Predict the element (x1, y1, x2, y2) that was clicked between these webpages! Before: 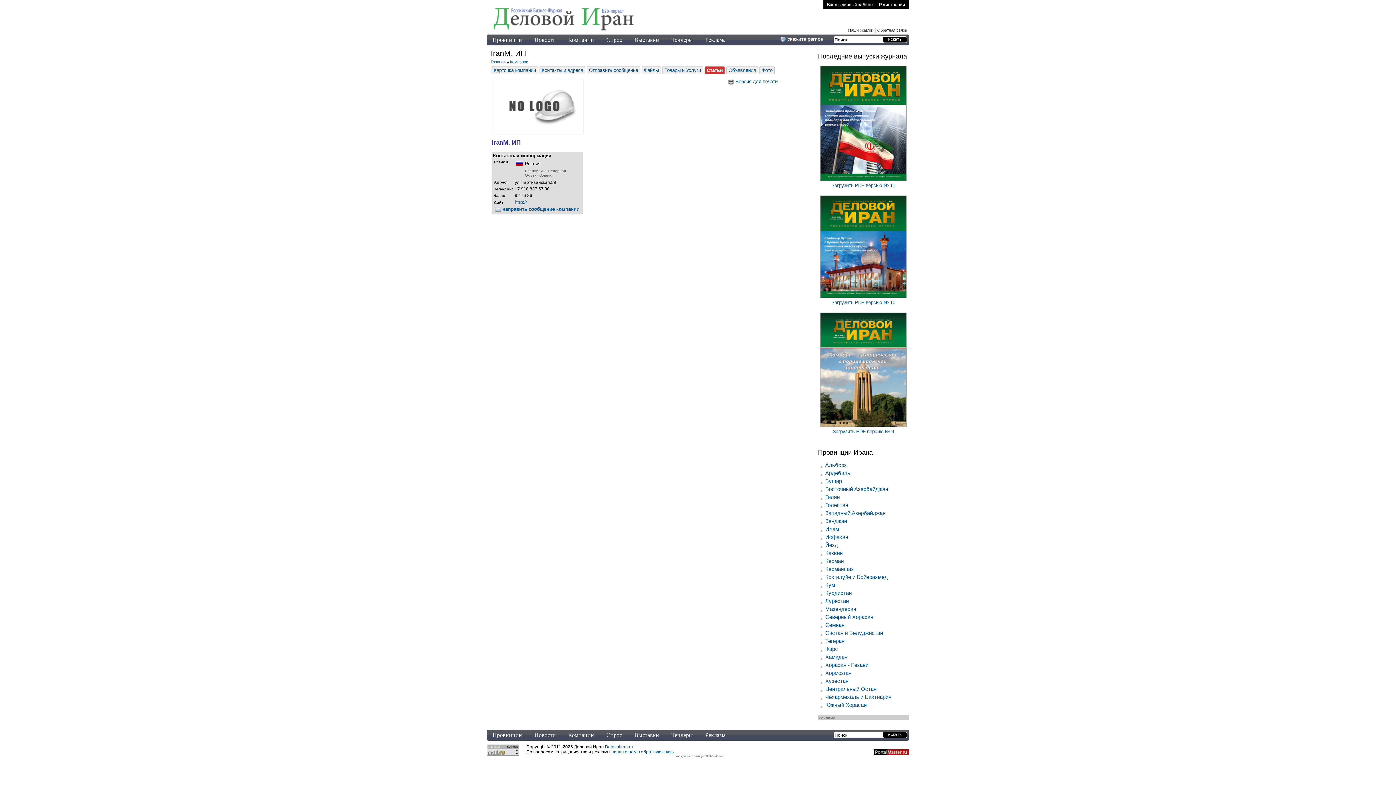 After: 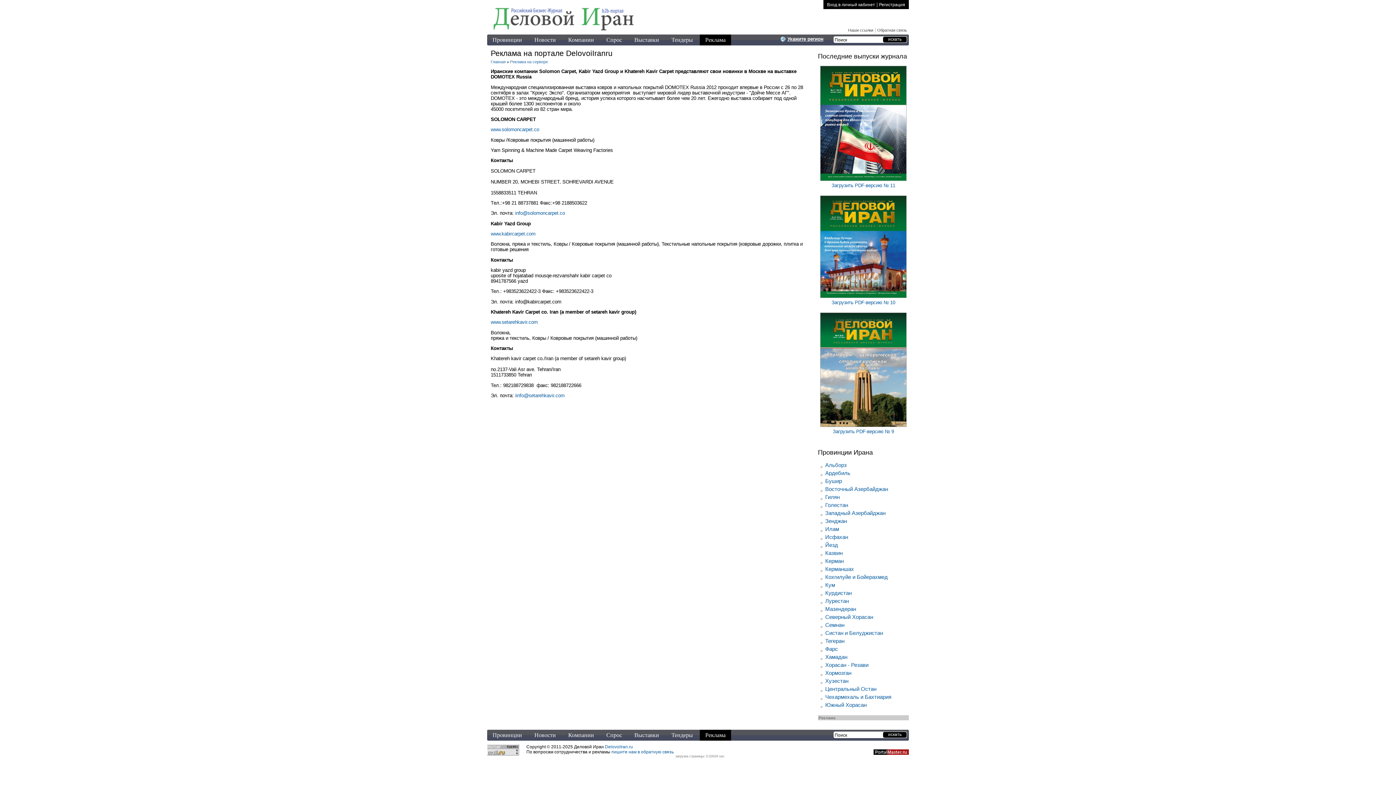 Action: bbox: (700, 34, 731, 45) label: Реклама